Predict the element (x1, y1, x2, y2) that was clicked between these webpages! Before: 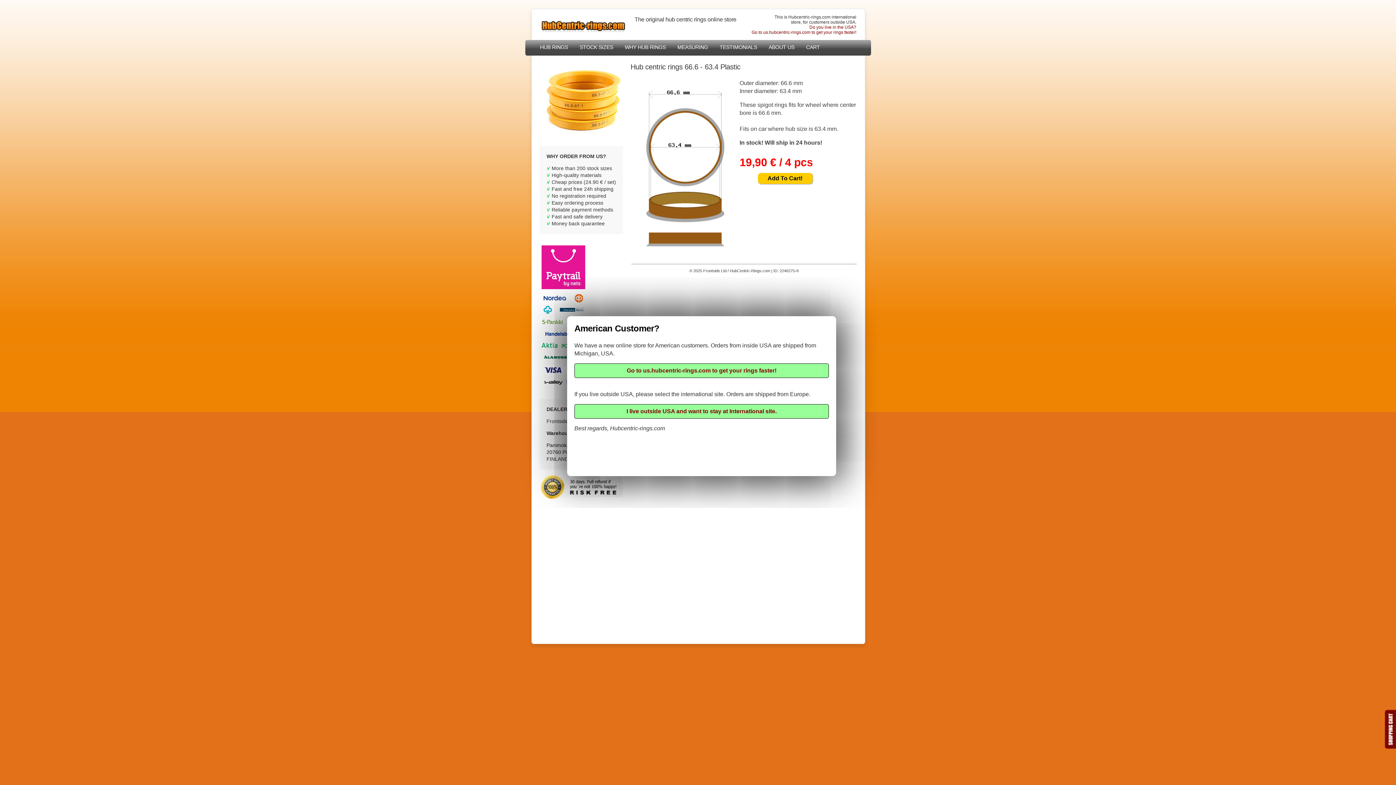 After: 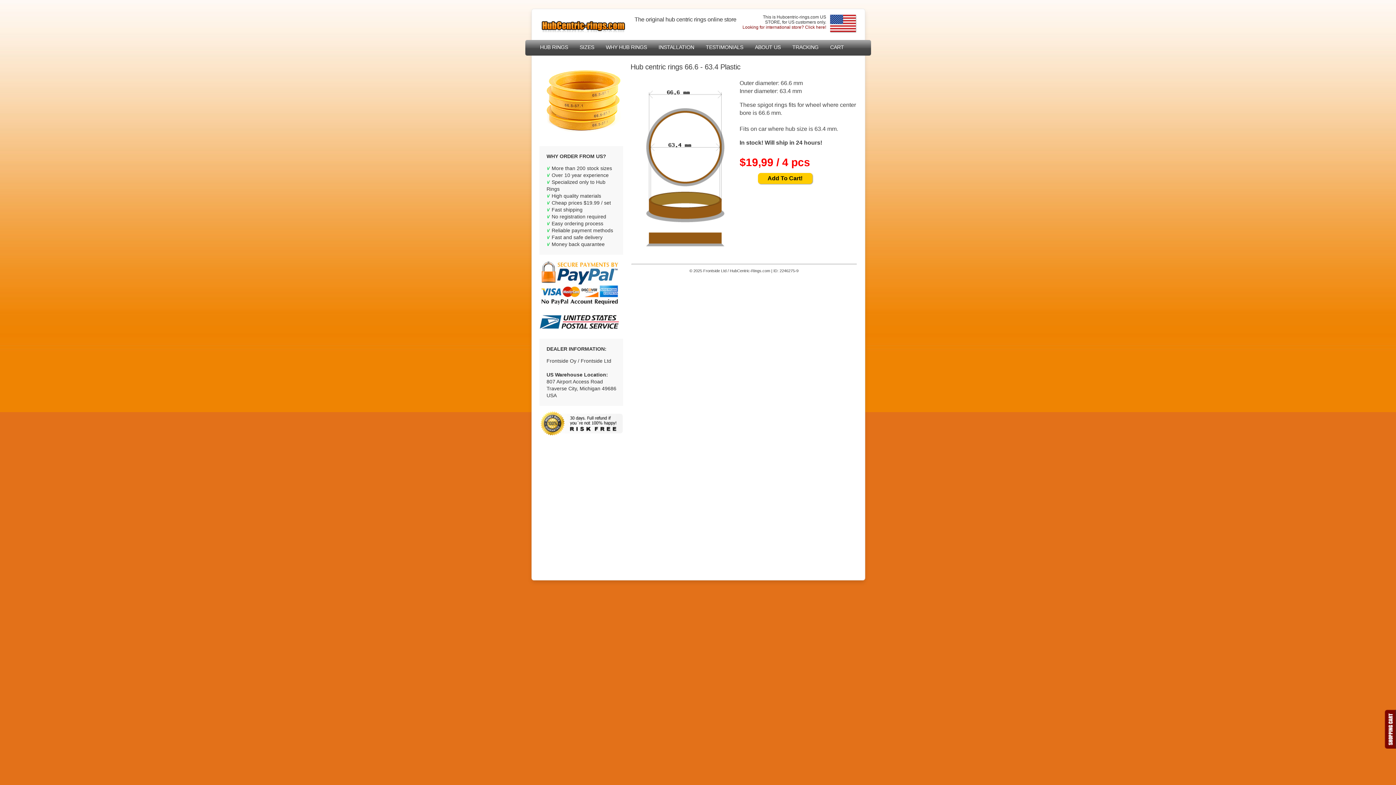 Action: label: Go to us.hubcentric-rings.com to get your rings faster! bbox: (574, 363, 829, 378)